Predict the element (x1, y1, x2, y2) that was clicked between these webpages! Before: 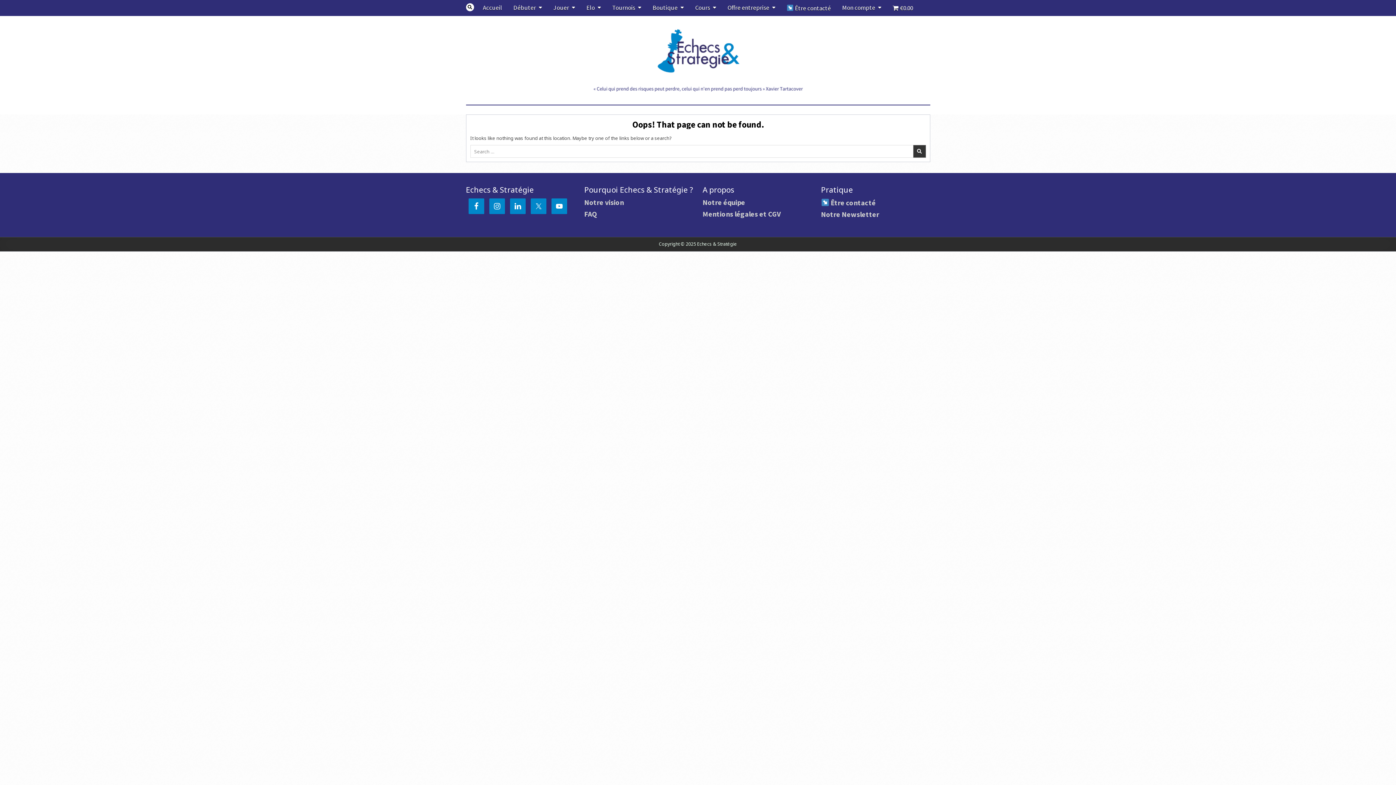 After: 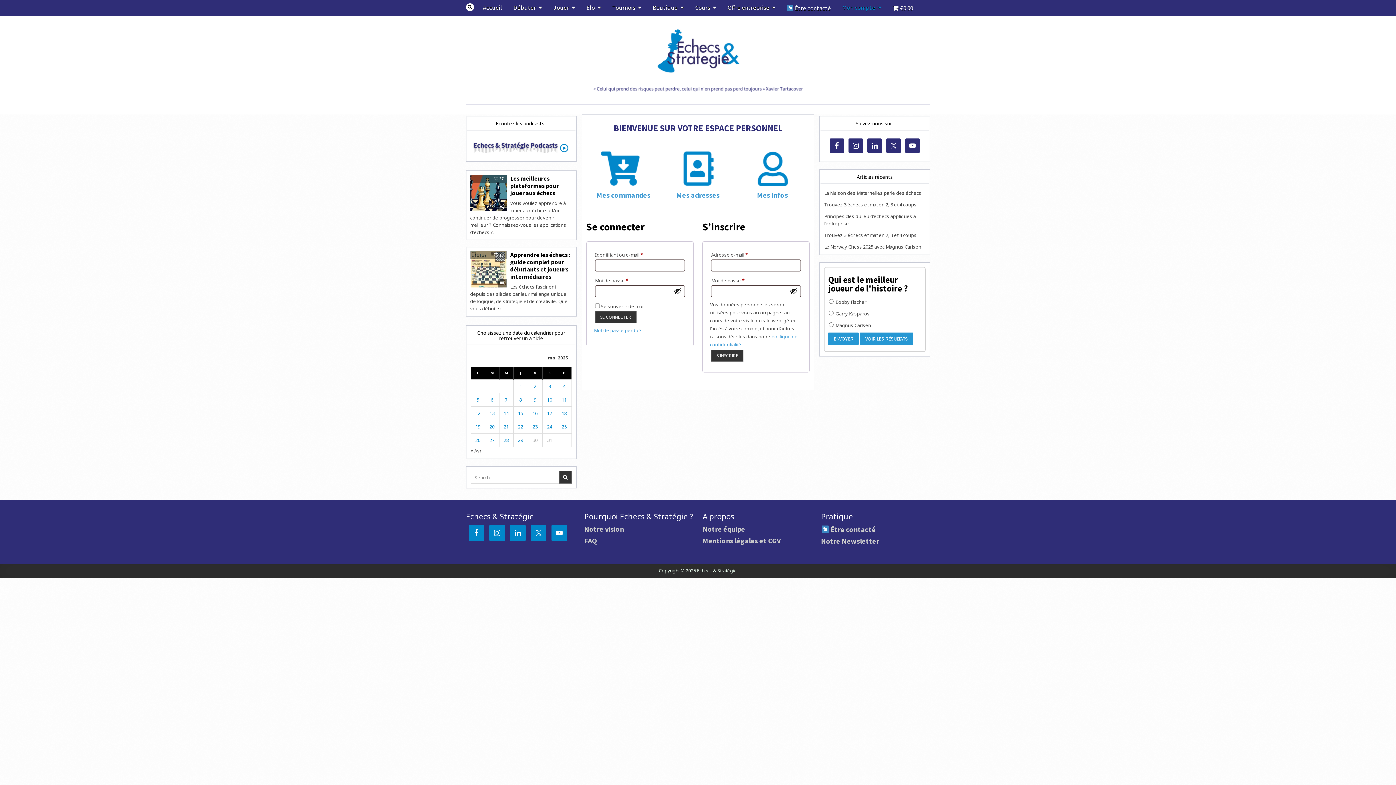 Action: bbox: (836, 0, 887, 15) label: Mon compte